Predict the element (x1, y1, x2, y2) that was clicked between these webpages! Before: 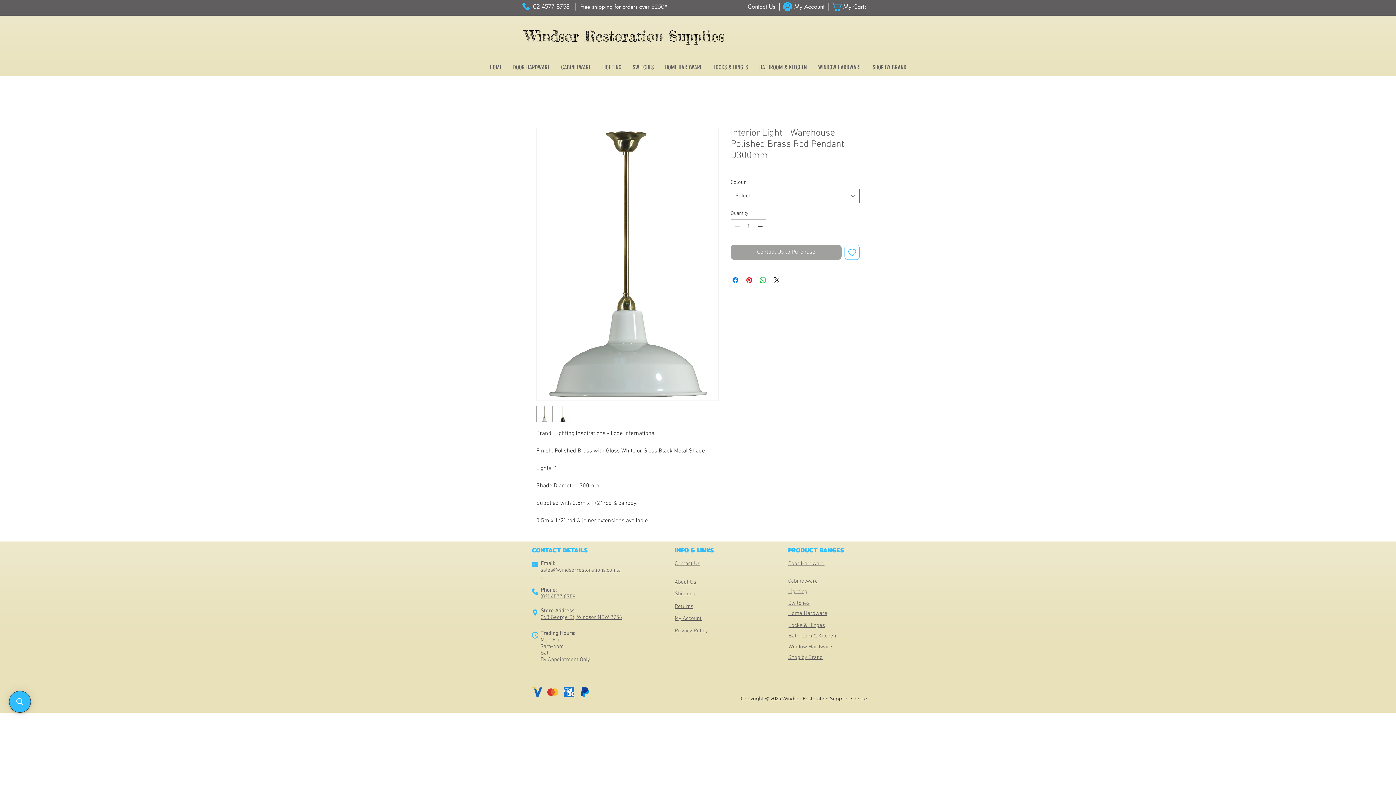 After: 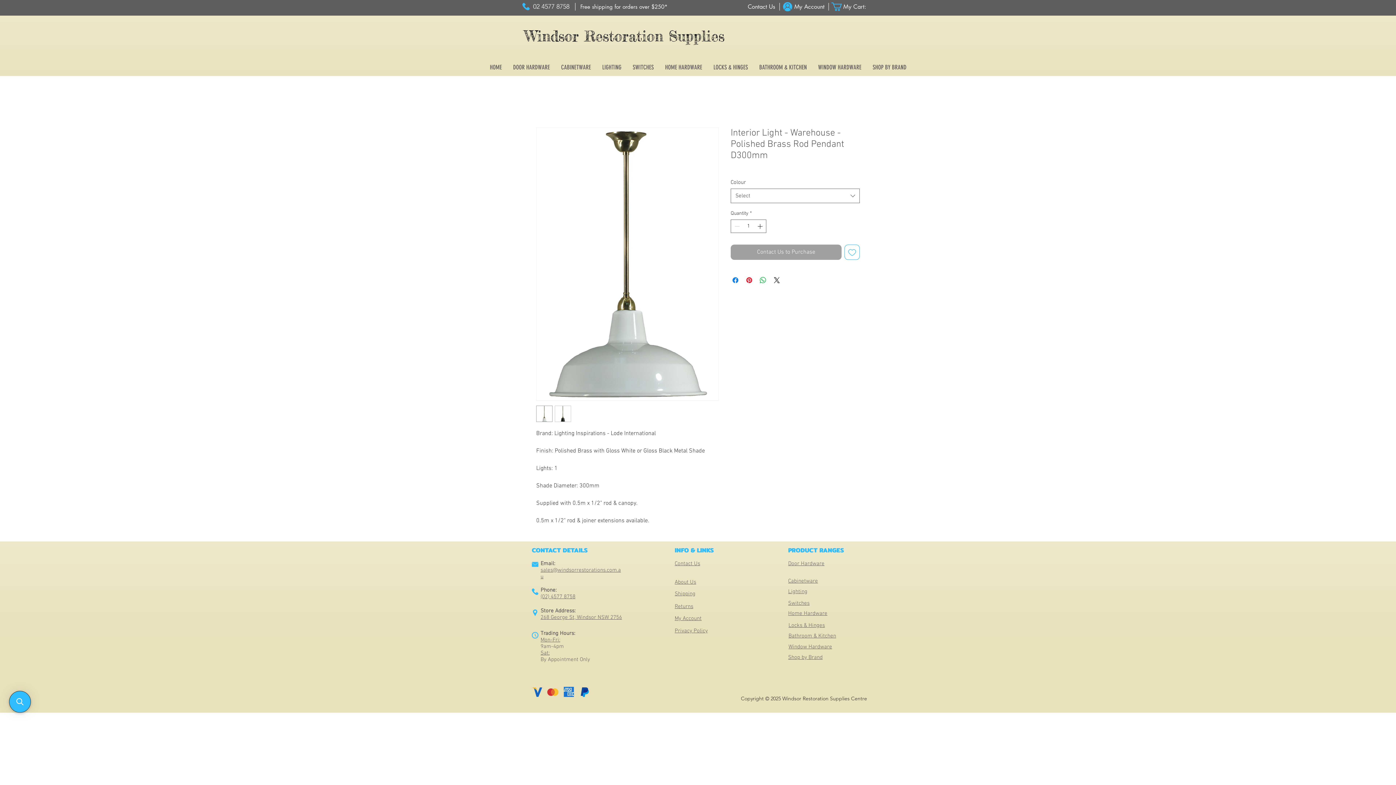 Action: label: (02) 4577 8758 bbox: (540, 593, 575, 600)